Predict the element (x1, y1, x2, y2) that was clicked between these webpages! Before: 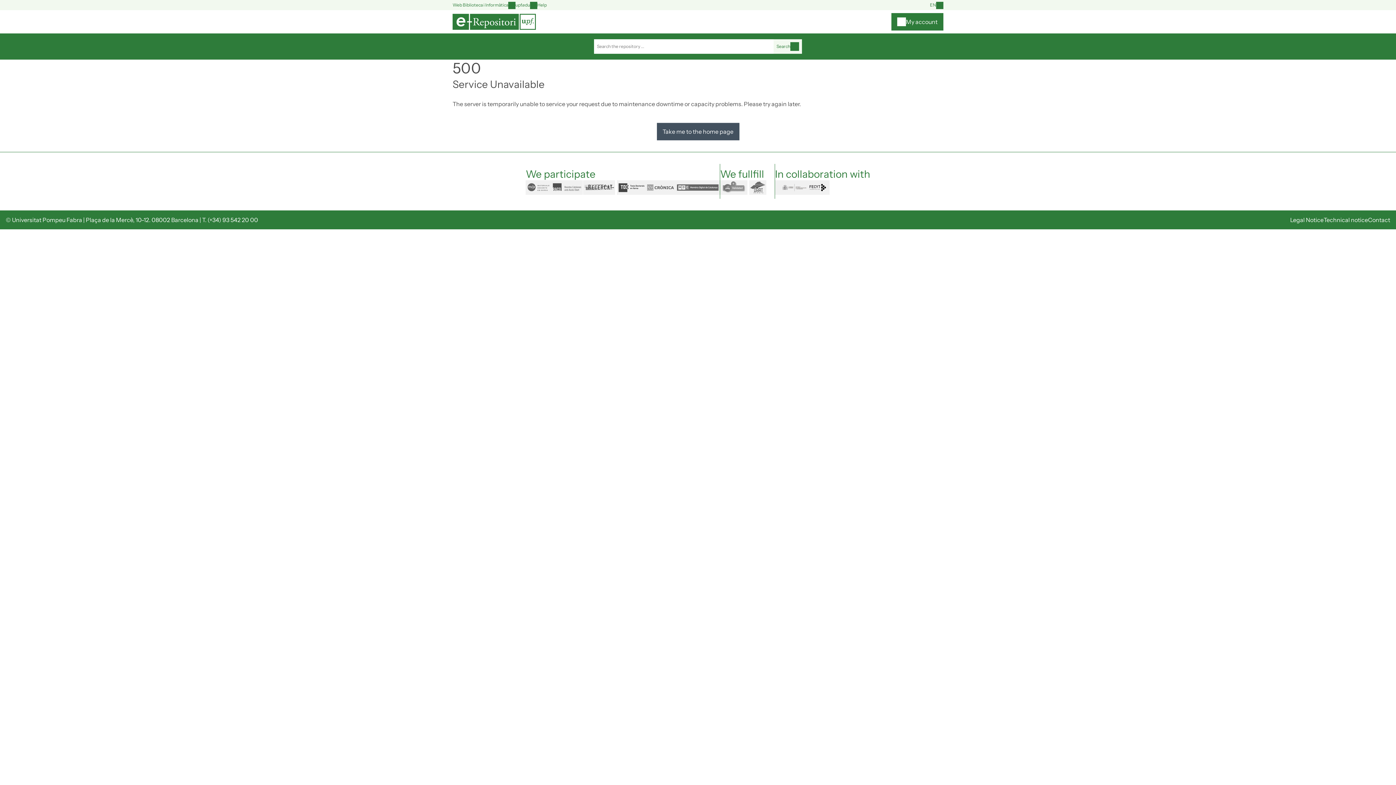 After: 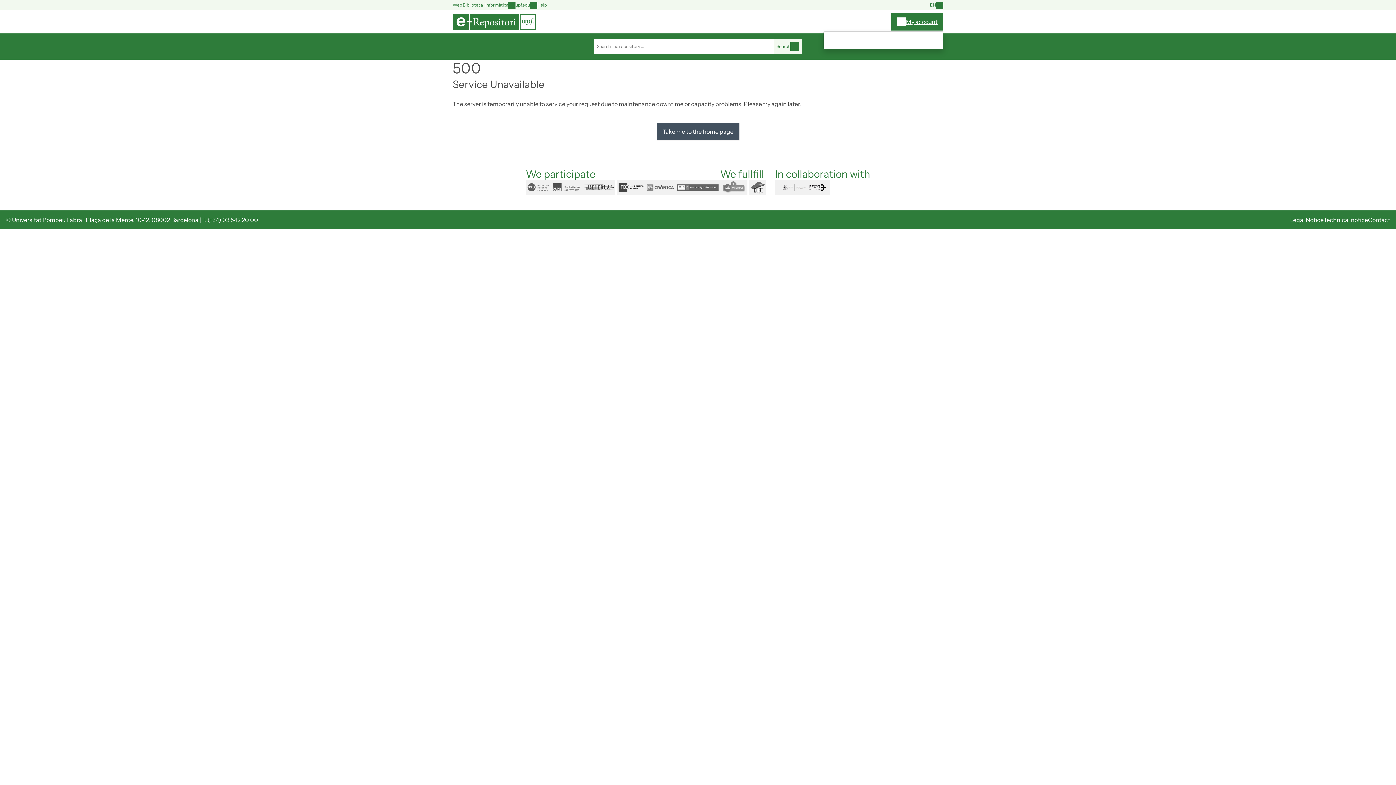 Action: label: My account bbox: (891, 13, 943, 30)